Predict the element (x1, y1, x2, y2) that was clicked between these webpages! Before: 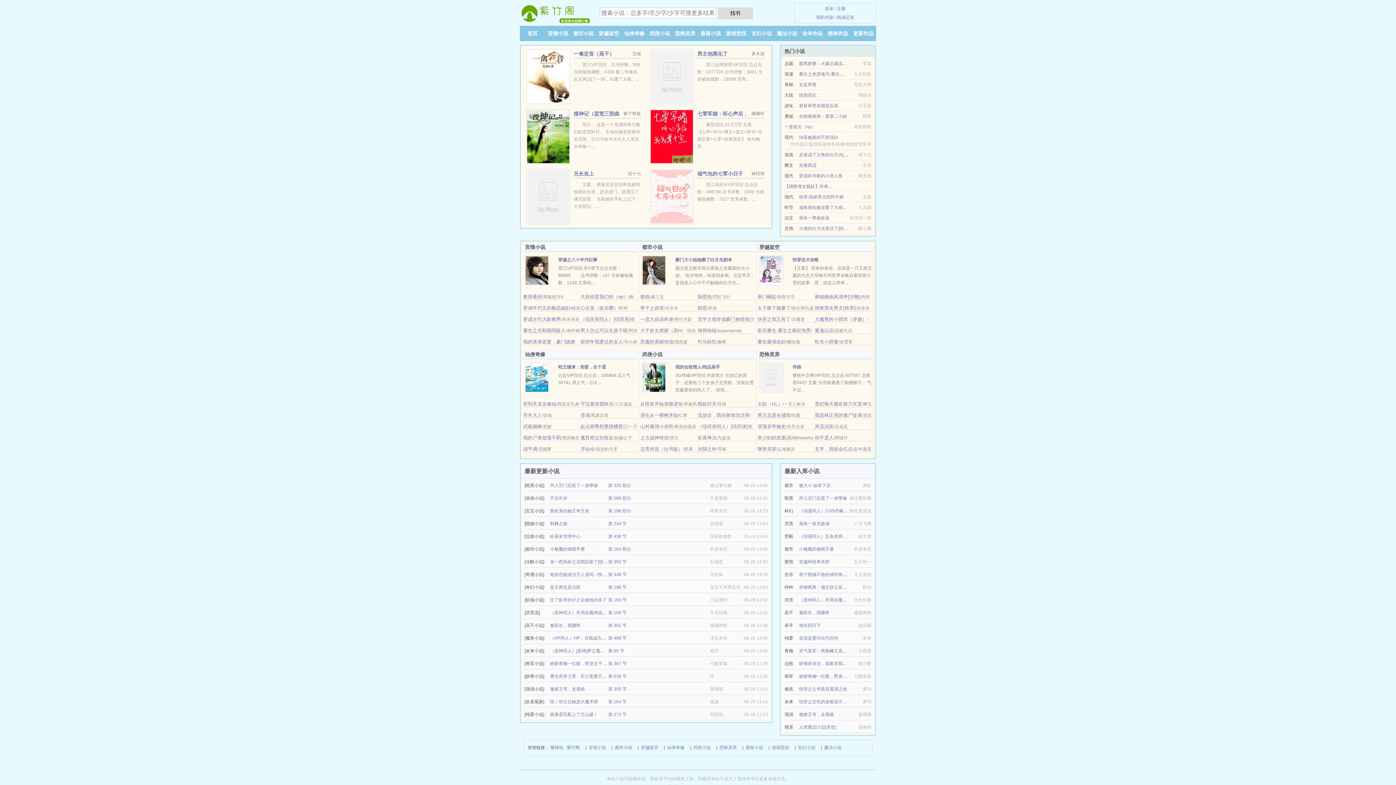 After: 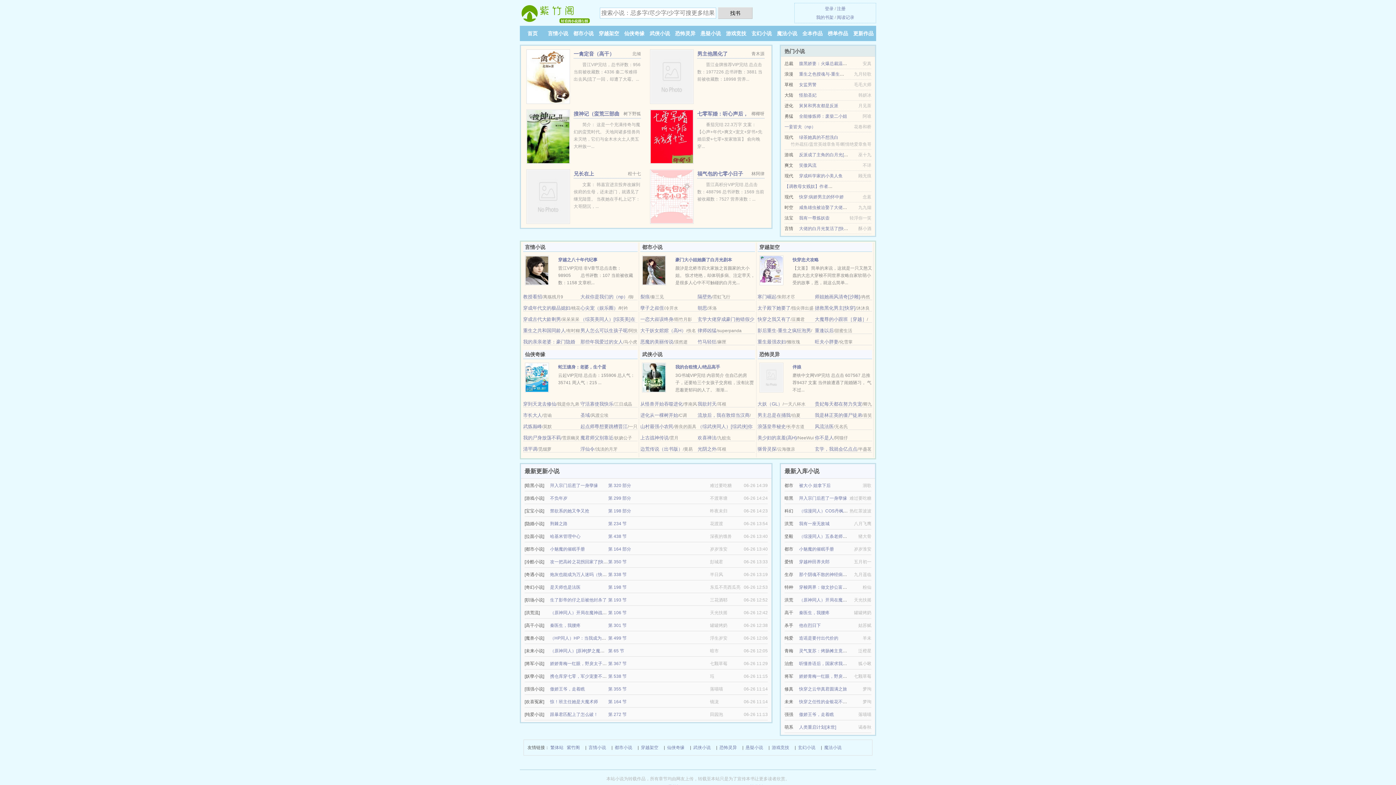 Action: label: 魔君师父别靠近 bbox: (580, 435, 613, 440)